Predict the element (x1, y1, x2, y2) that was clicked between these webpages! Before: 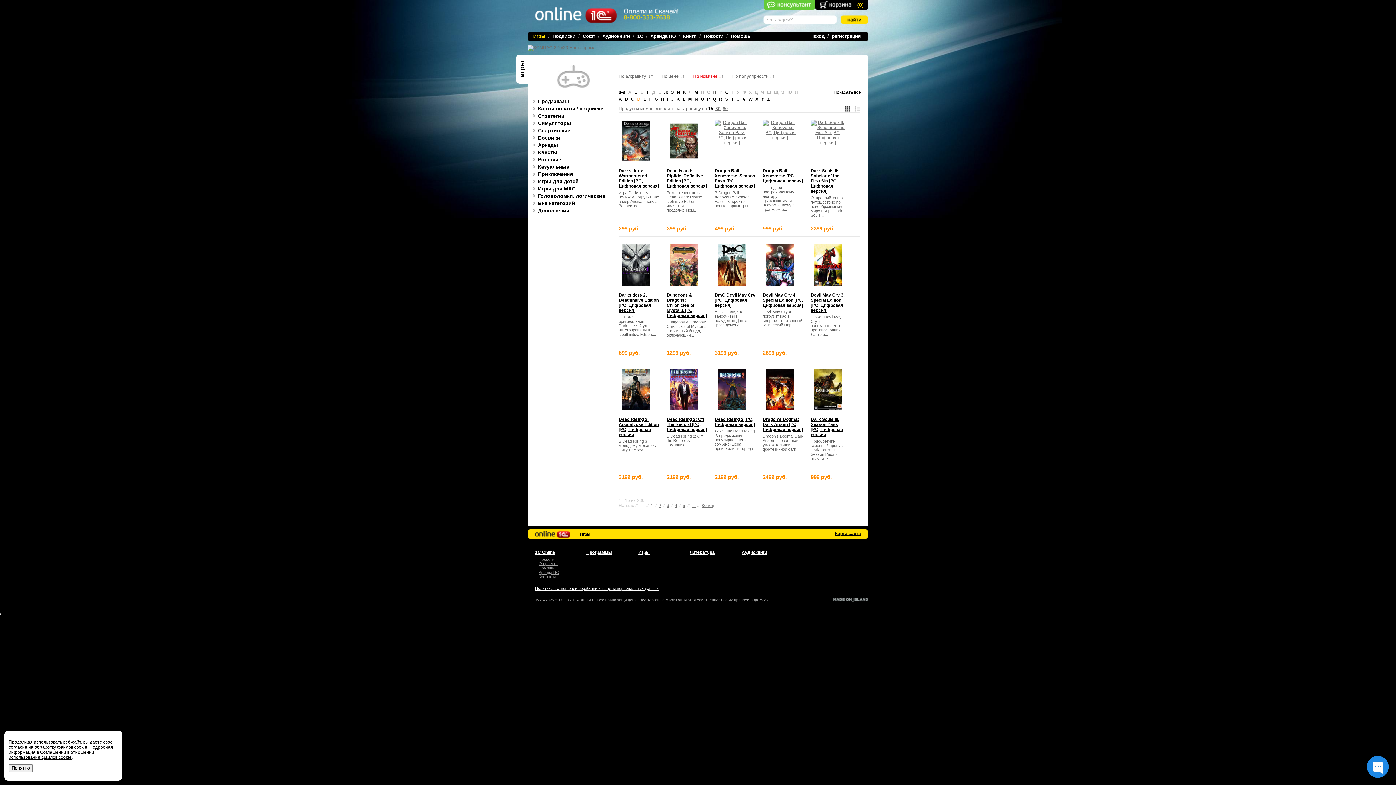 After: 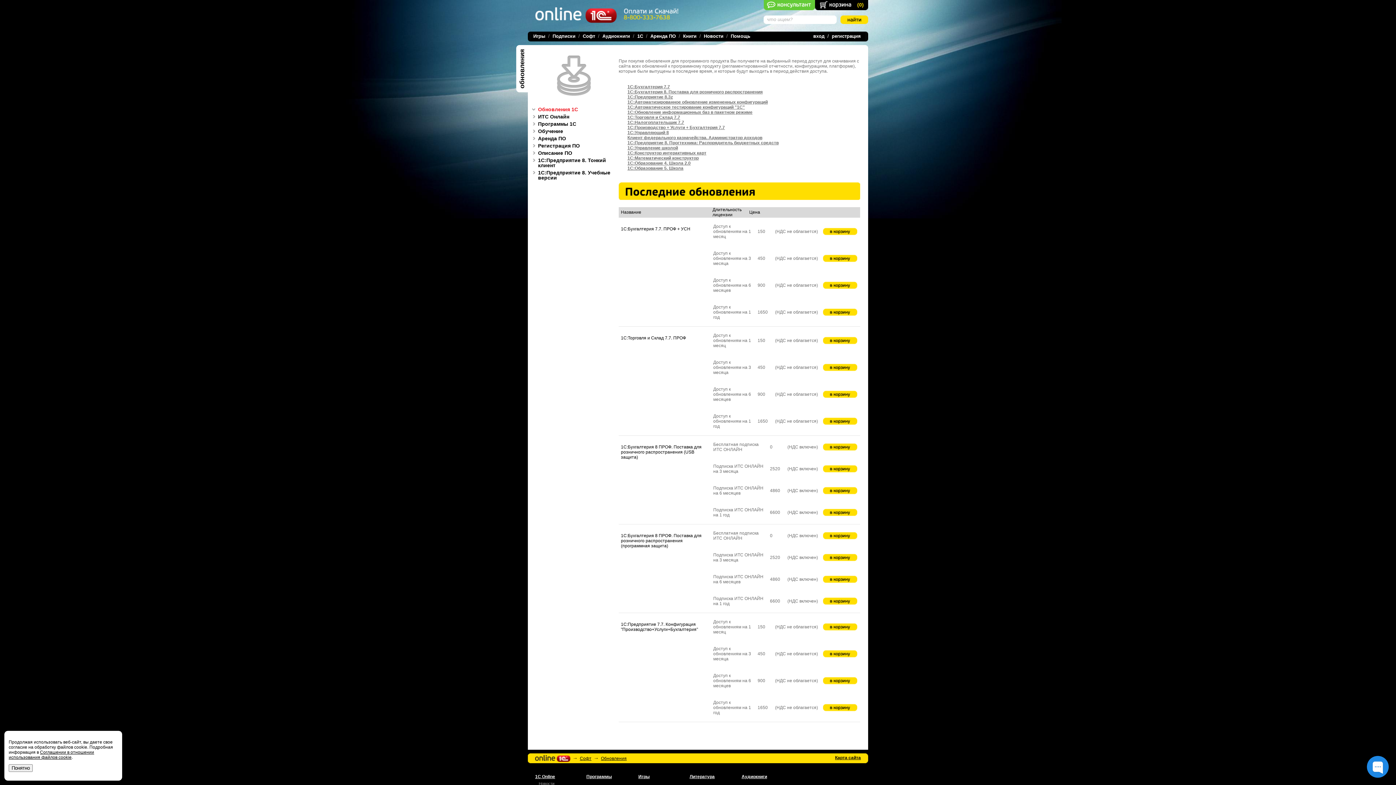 Action: label: 1C bbox: (637, 33, 643, 38)